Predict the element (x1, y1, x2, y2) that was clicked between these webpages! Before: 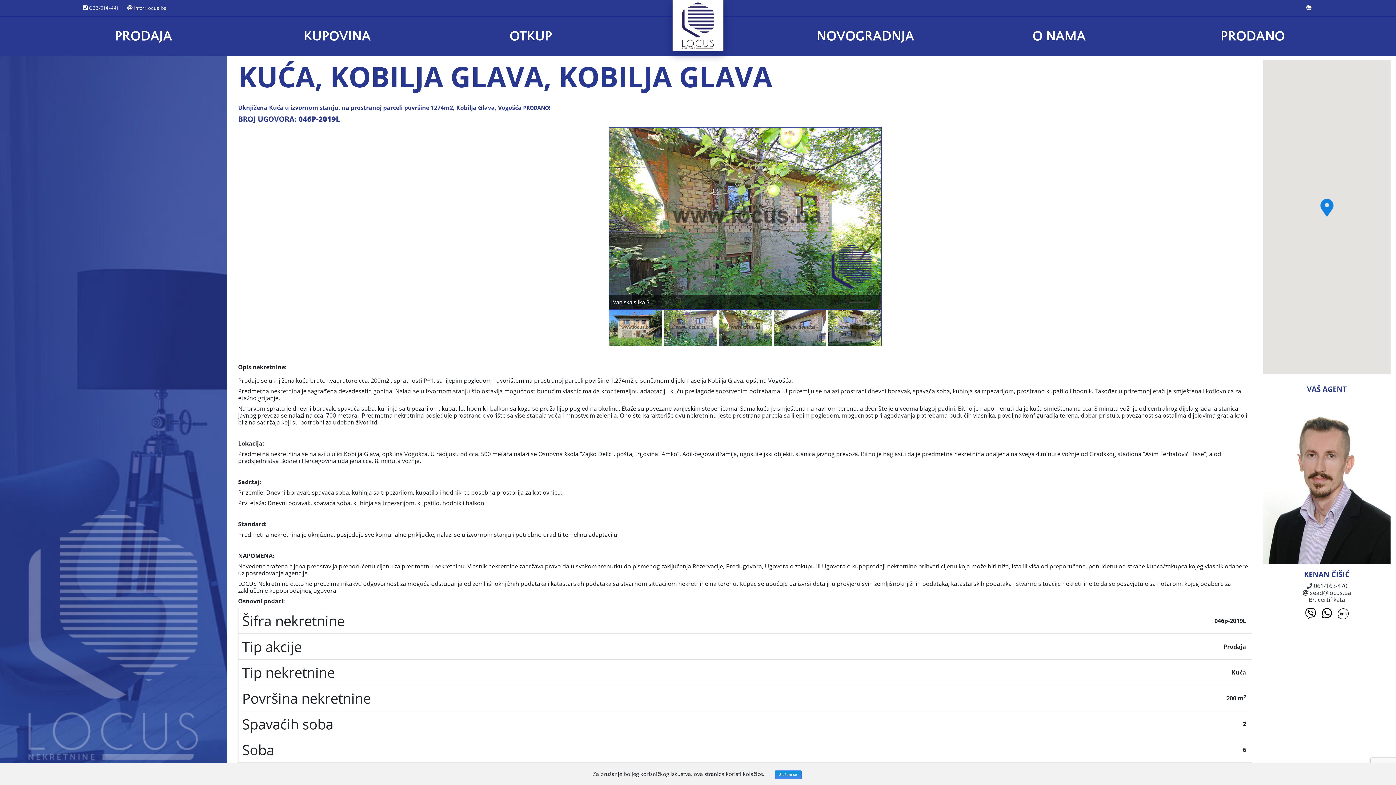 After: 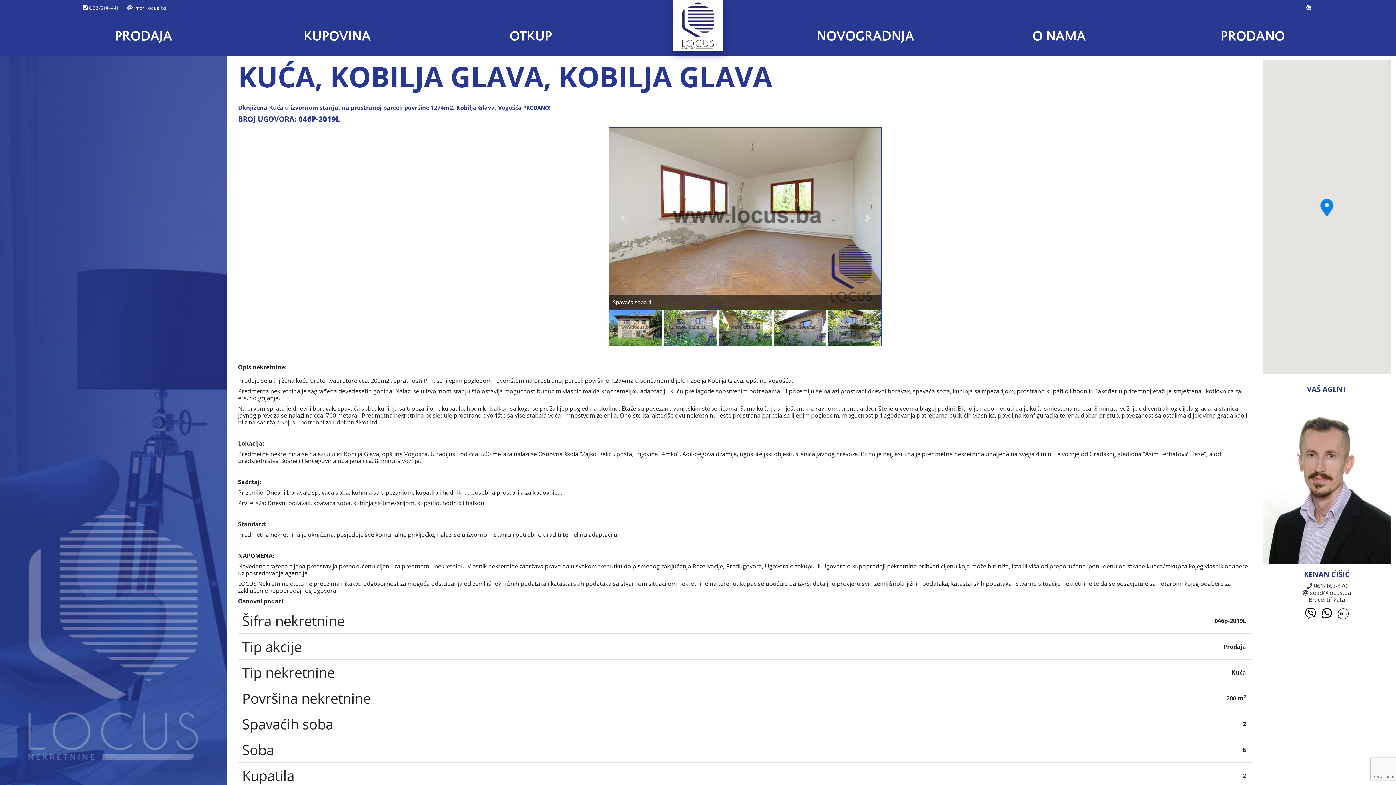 Action: bbox: (775, 770, 801, 779) label: Slažem se